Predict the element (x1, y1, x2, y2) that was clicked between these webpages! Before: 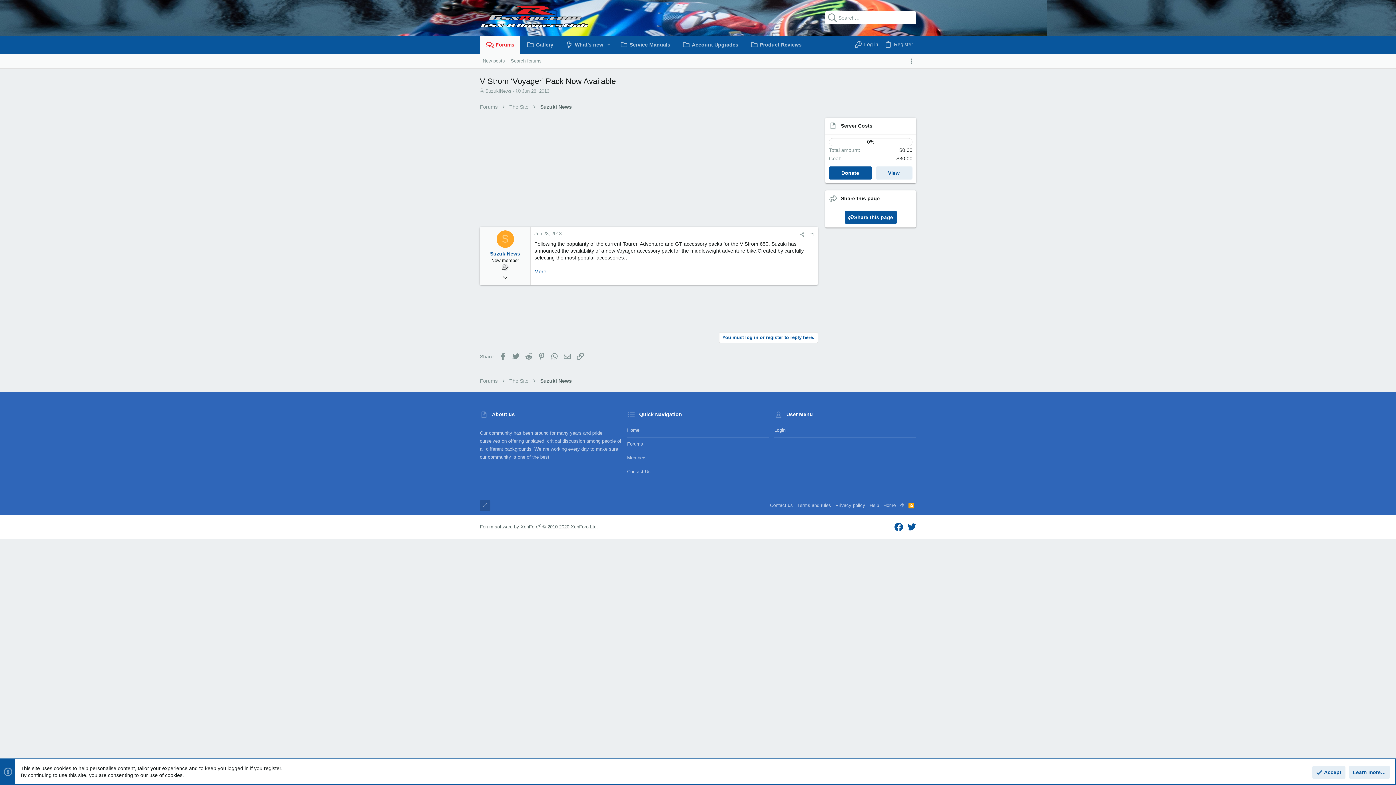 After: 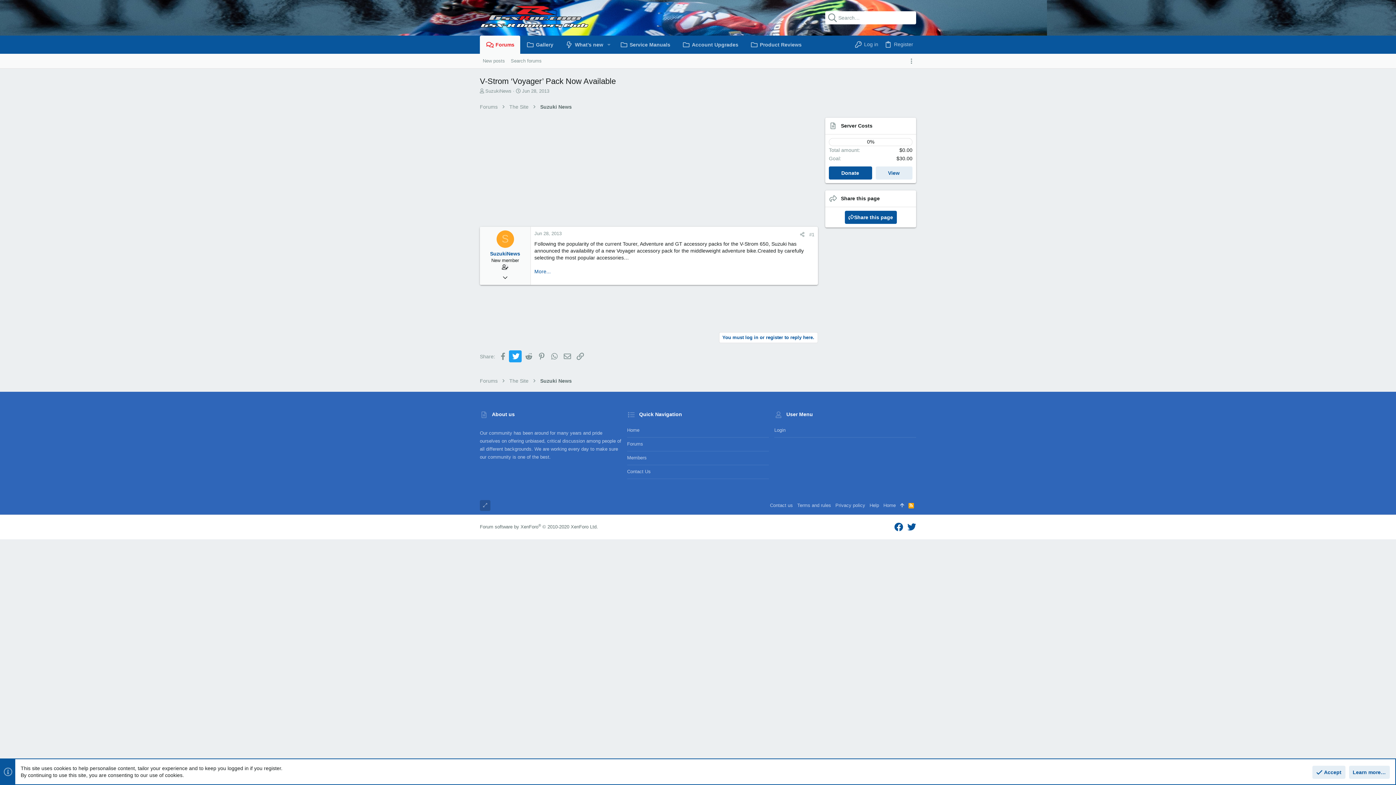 Action: label: Twitter bbox: (509, 350, 521, 362)